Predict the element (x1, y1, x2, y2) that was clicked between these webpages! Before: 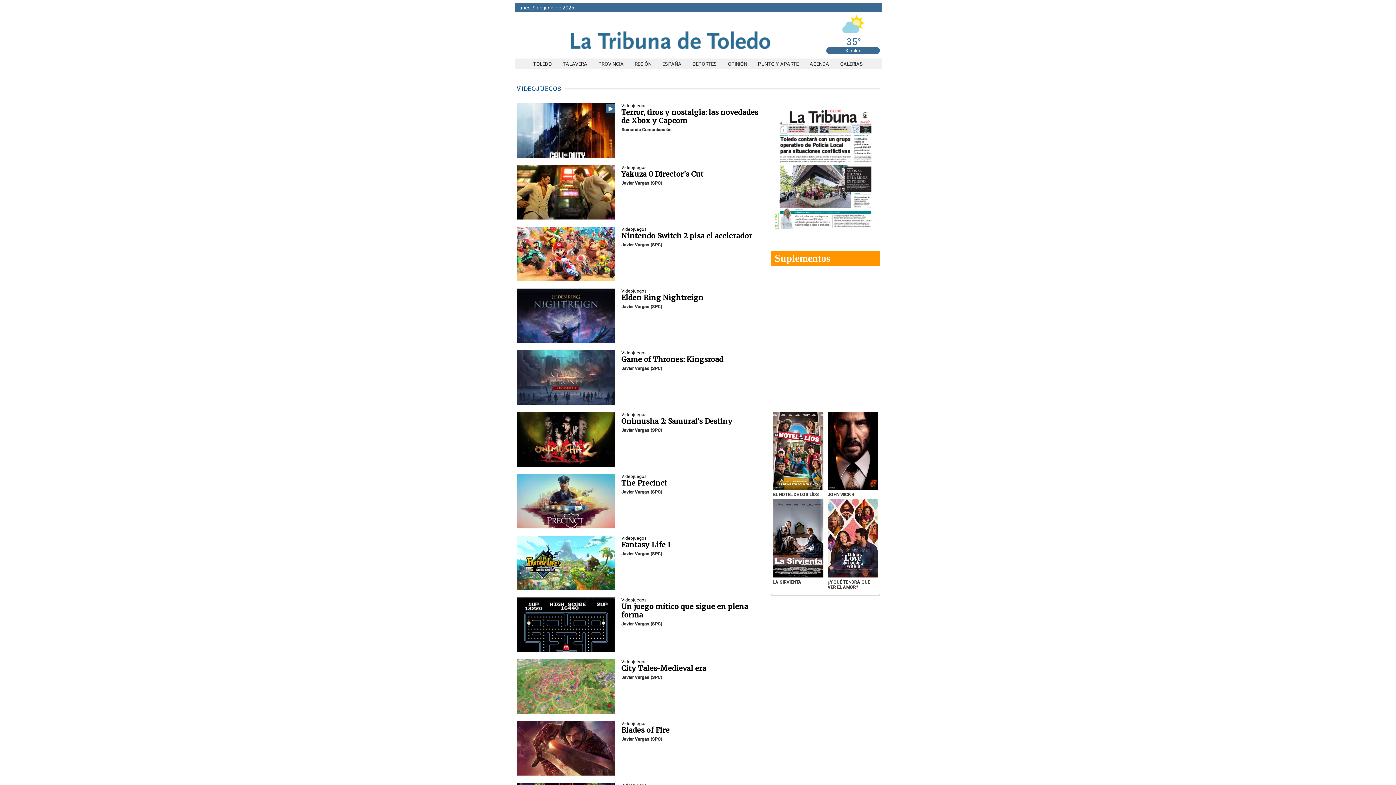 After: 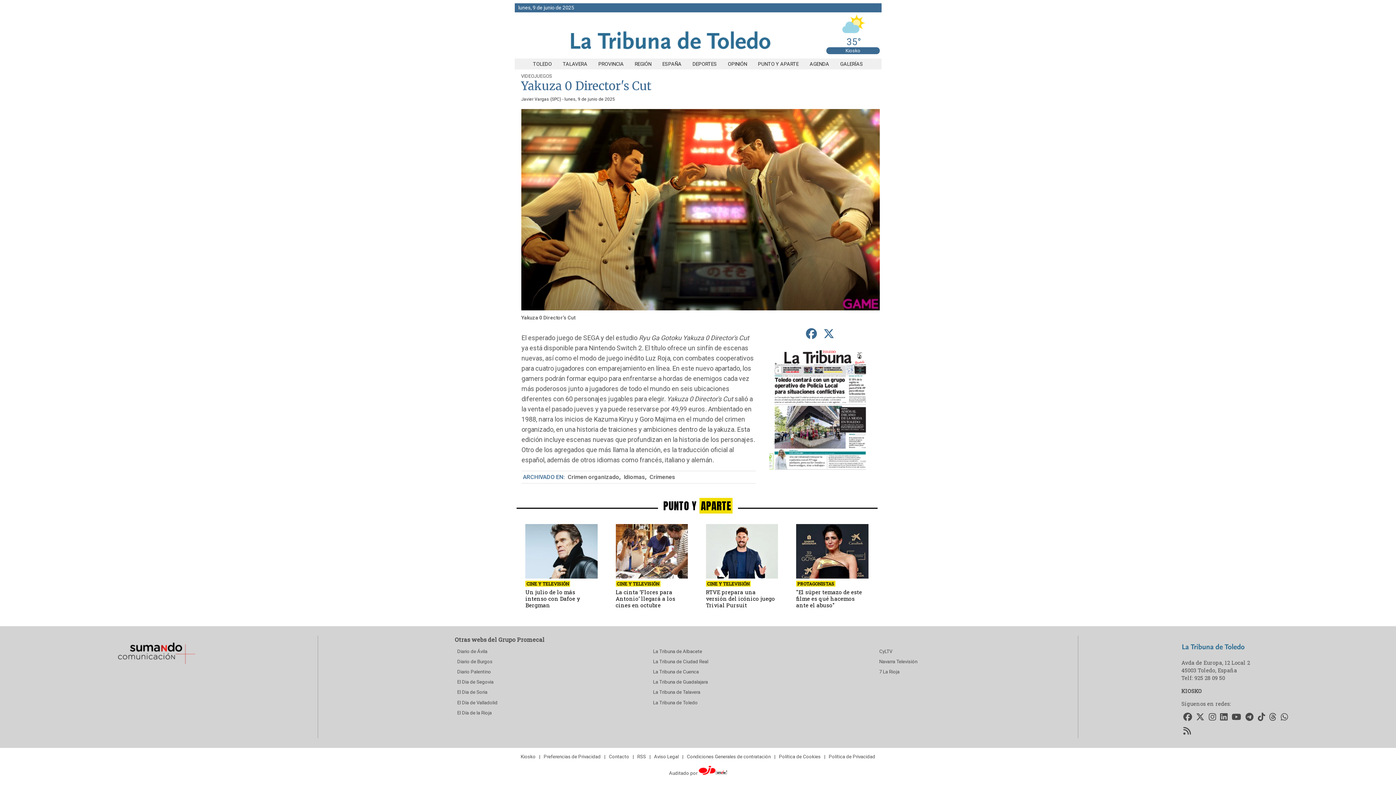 Action: label: Yakuza 0 Director’s Cut bbox: (621, 169, 703, 178)